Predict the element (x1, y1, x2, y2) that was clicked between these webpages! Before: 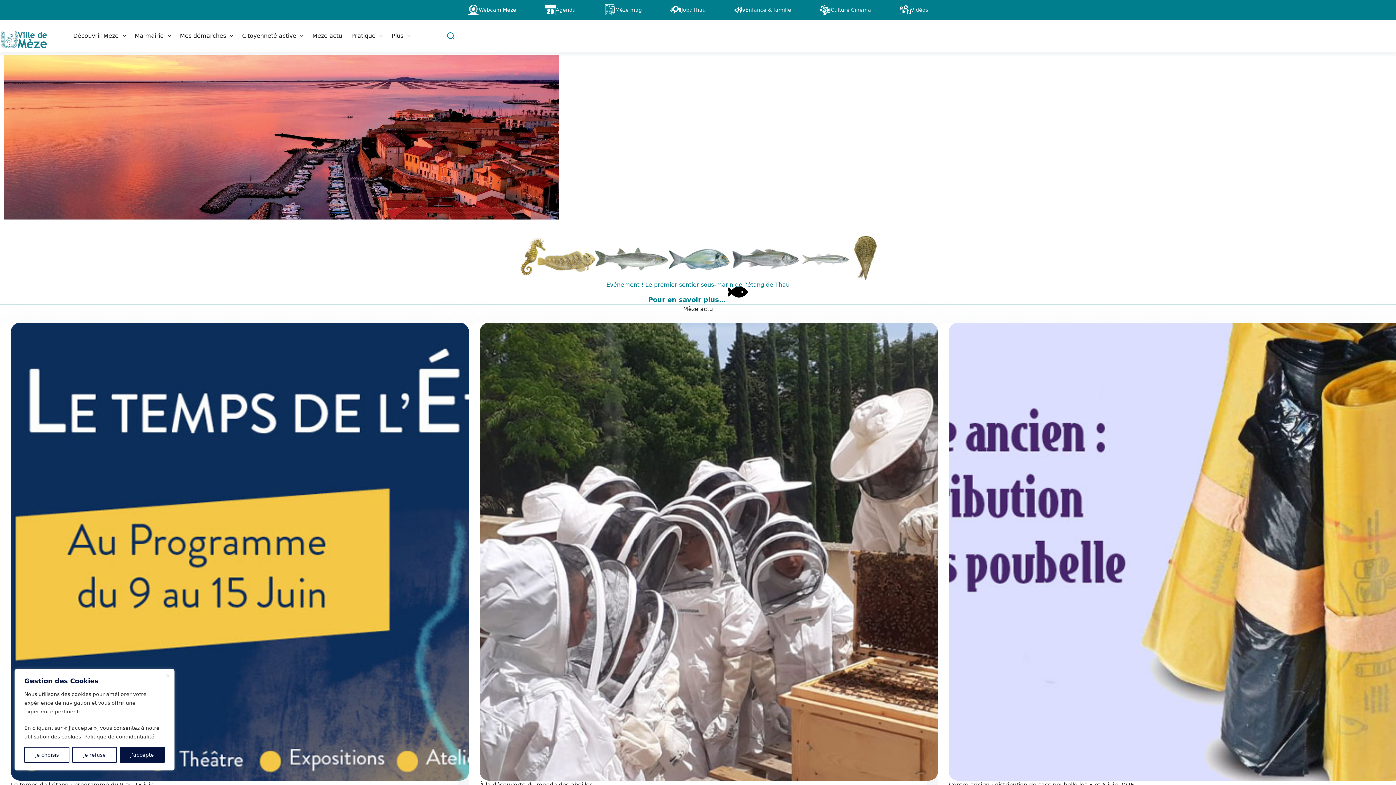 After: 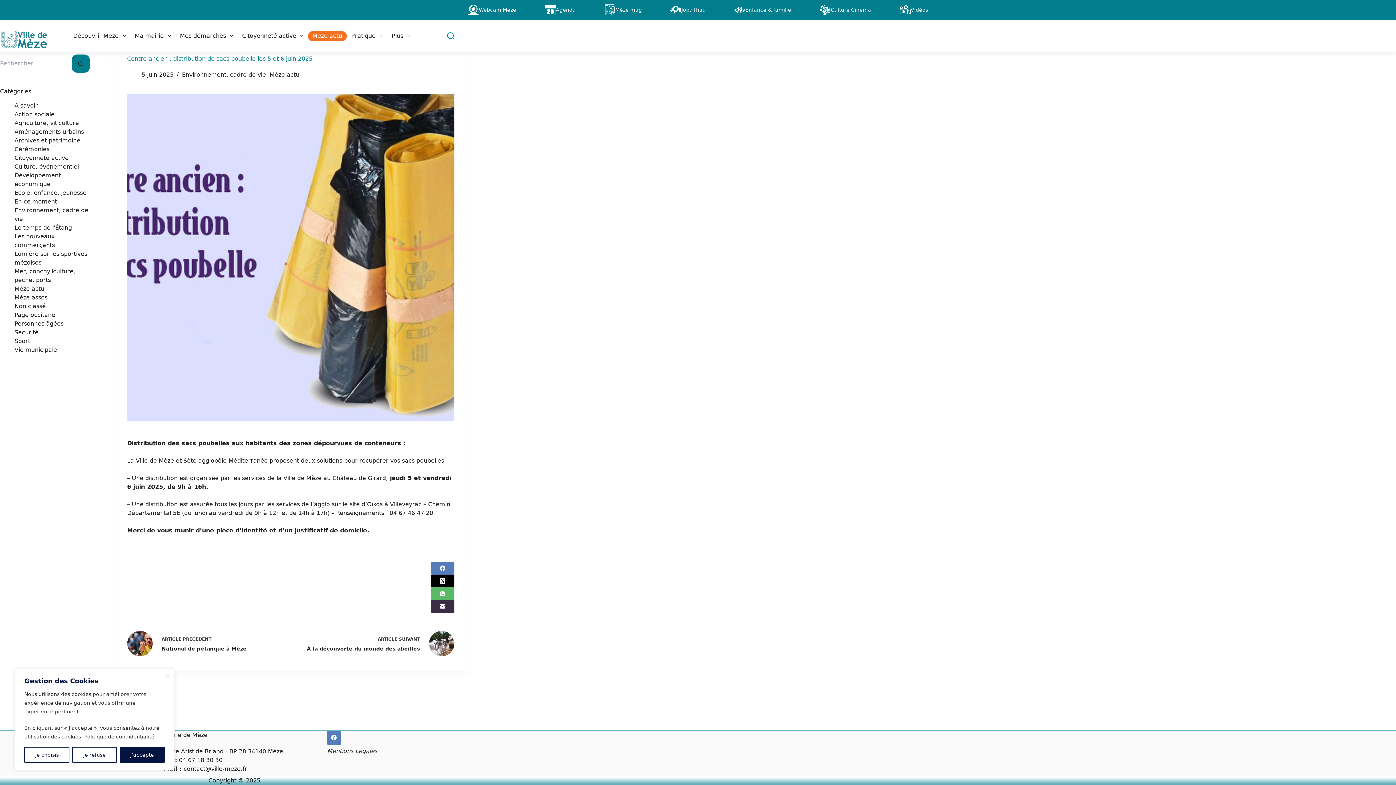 Action: label: Centre ancien : distribution de sacs poubelle les 5 et 6 juin 2025 bbox: (949, 781, 1134, 788)